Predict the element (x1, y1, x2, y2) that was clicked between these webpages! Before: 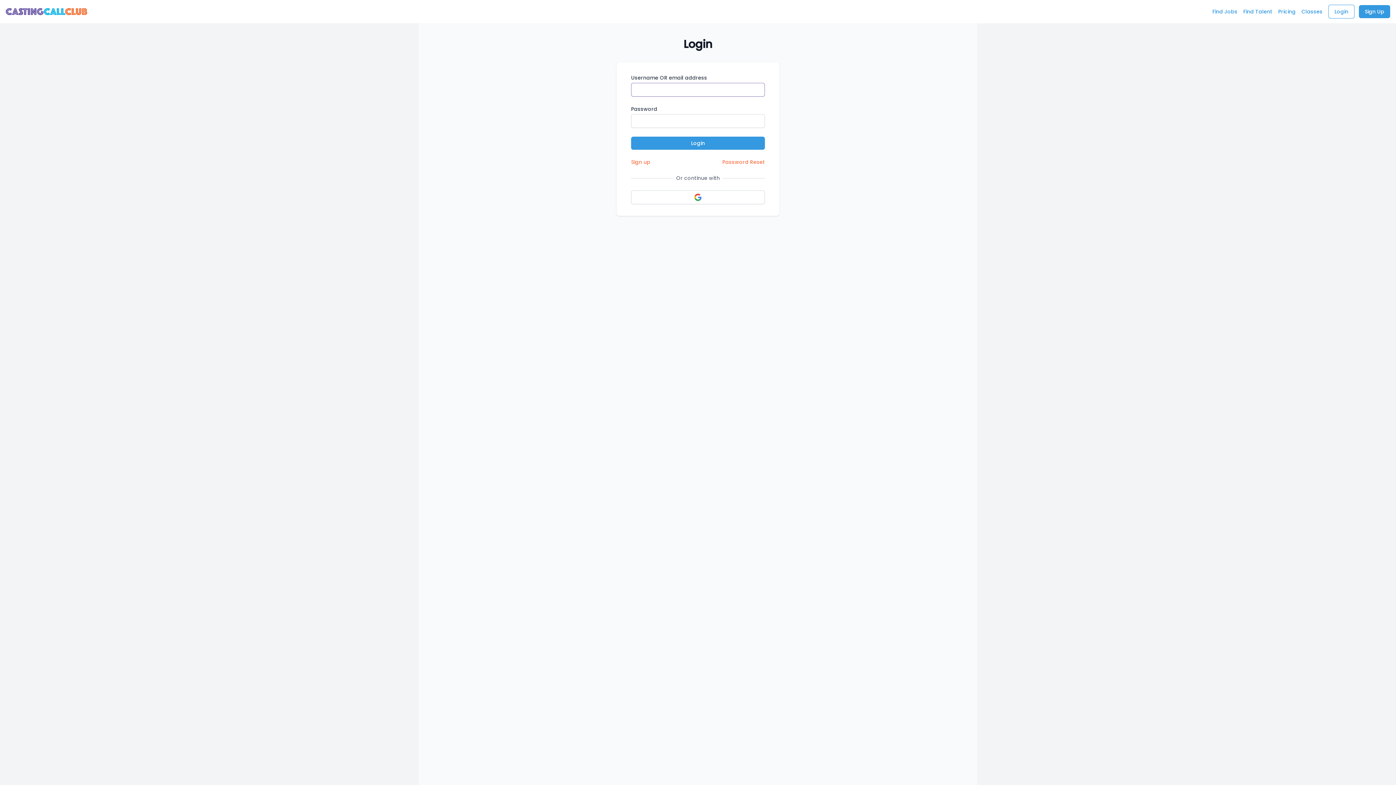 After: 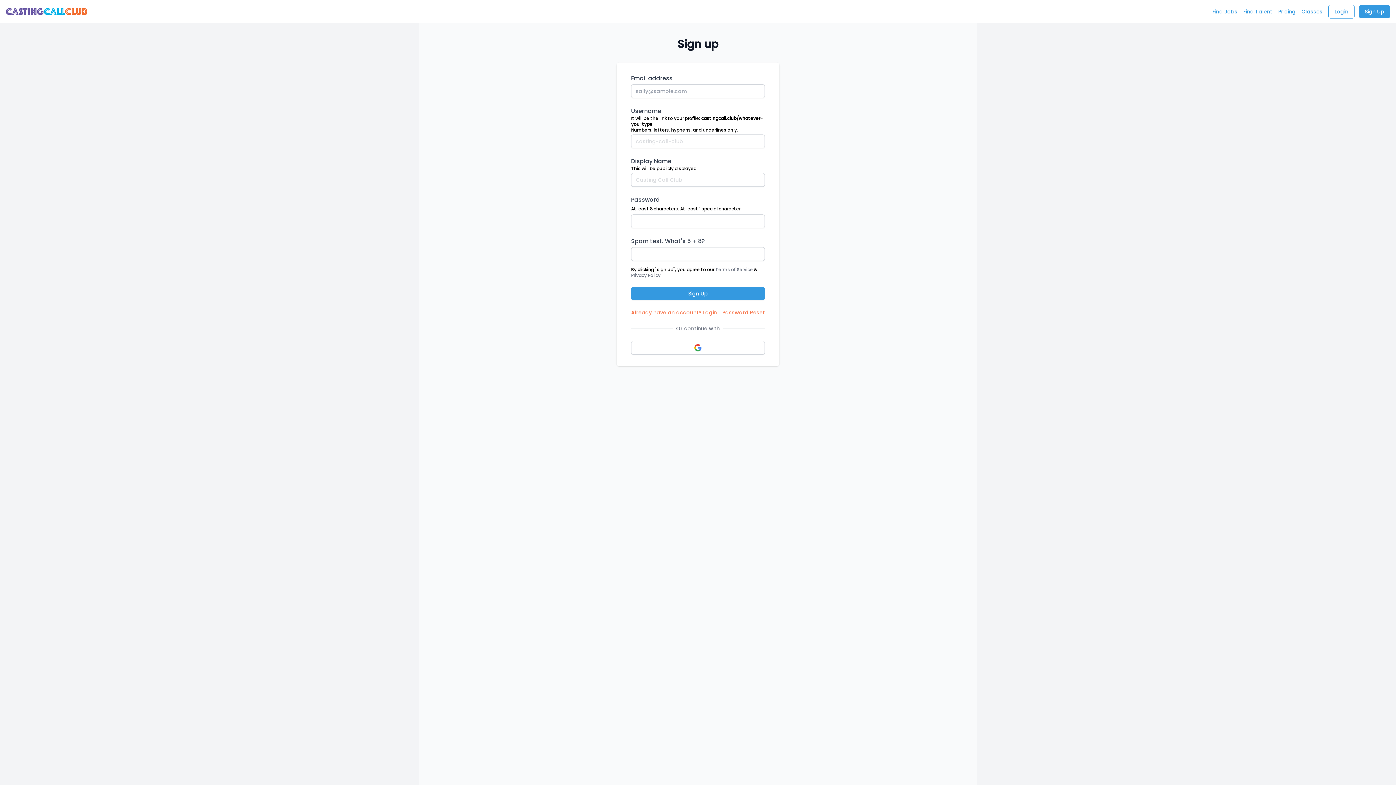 Action: label: Sign up bbox: (631, 158, 650, 165)